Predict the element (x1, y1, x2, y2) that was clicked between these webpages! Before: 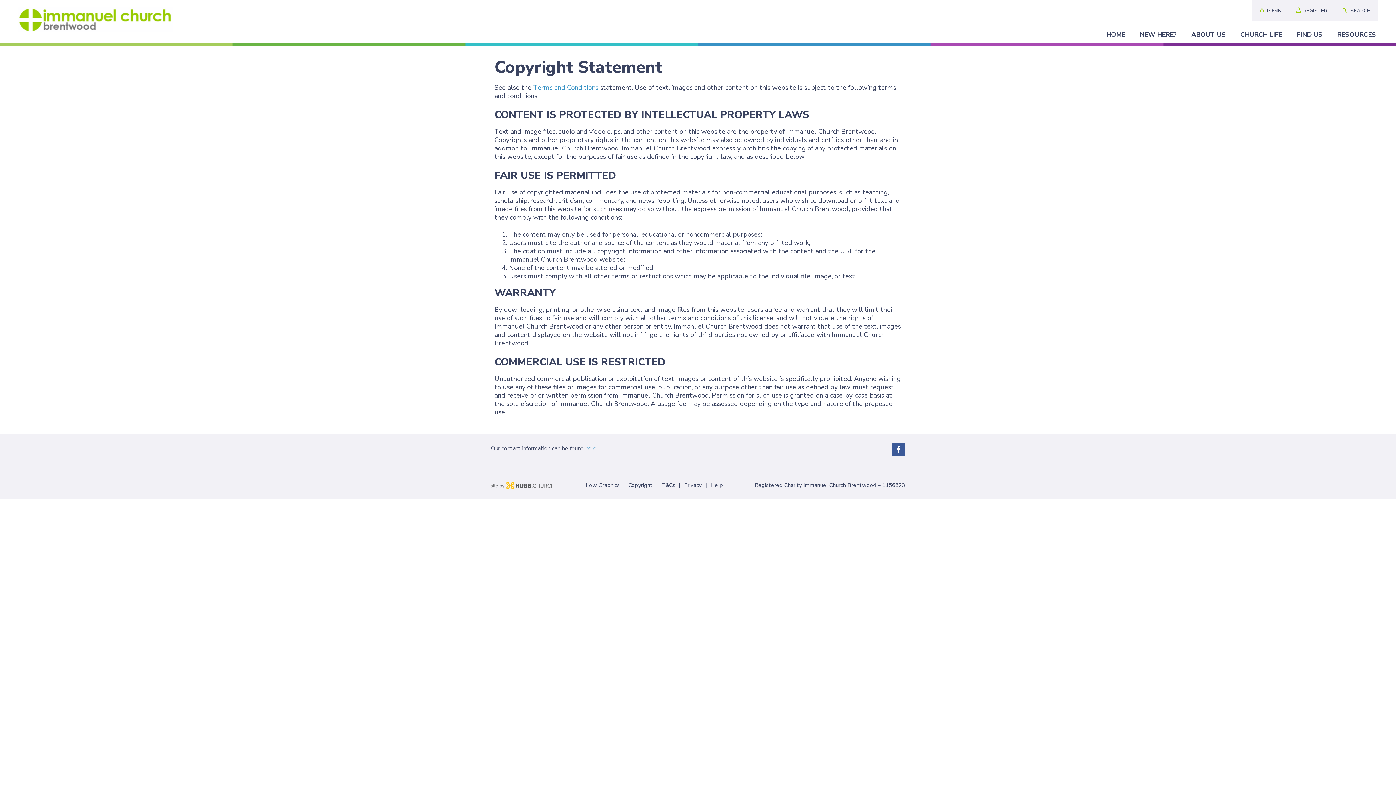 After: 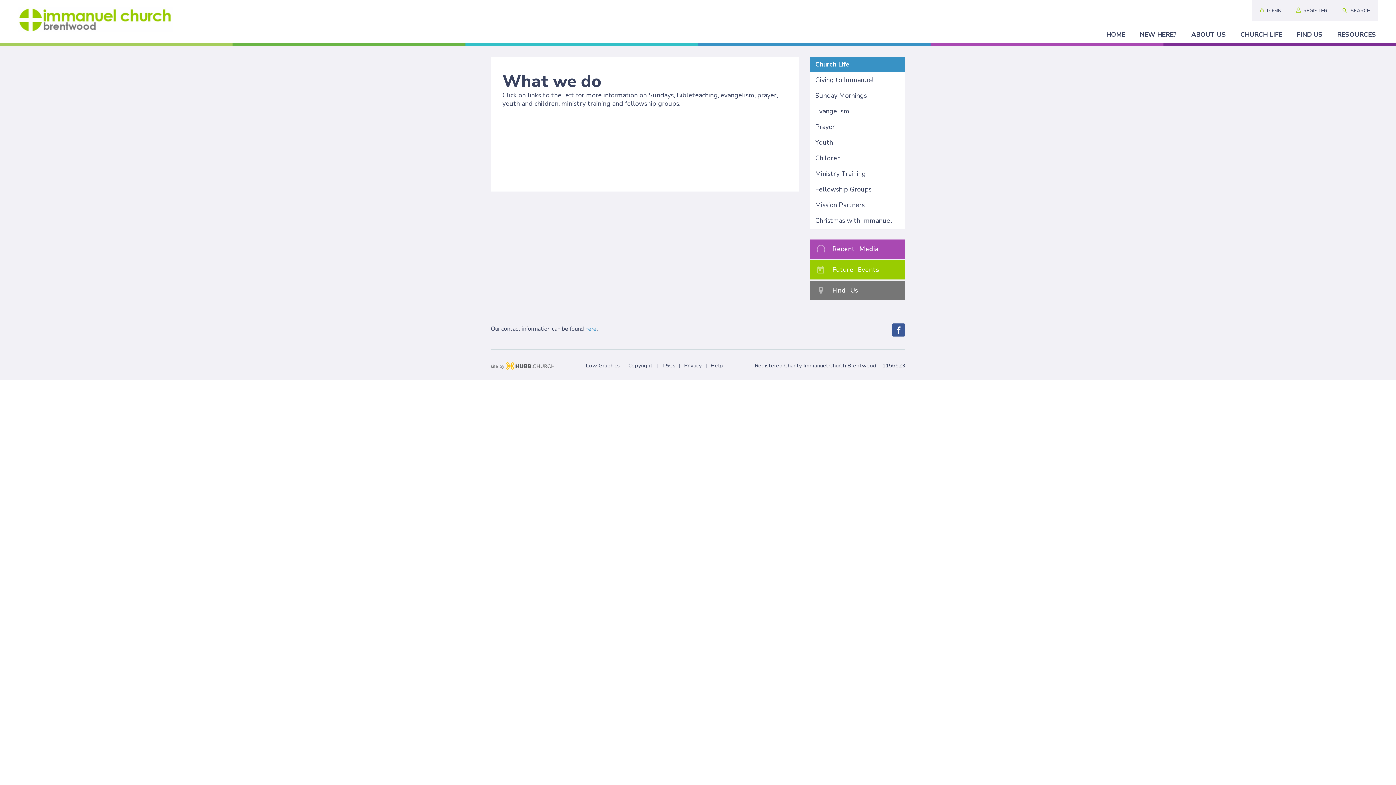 Action: bbox: (1233, 25, 1289, 42) label: CHURCH LIFE